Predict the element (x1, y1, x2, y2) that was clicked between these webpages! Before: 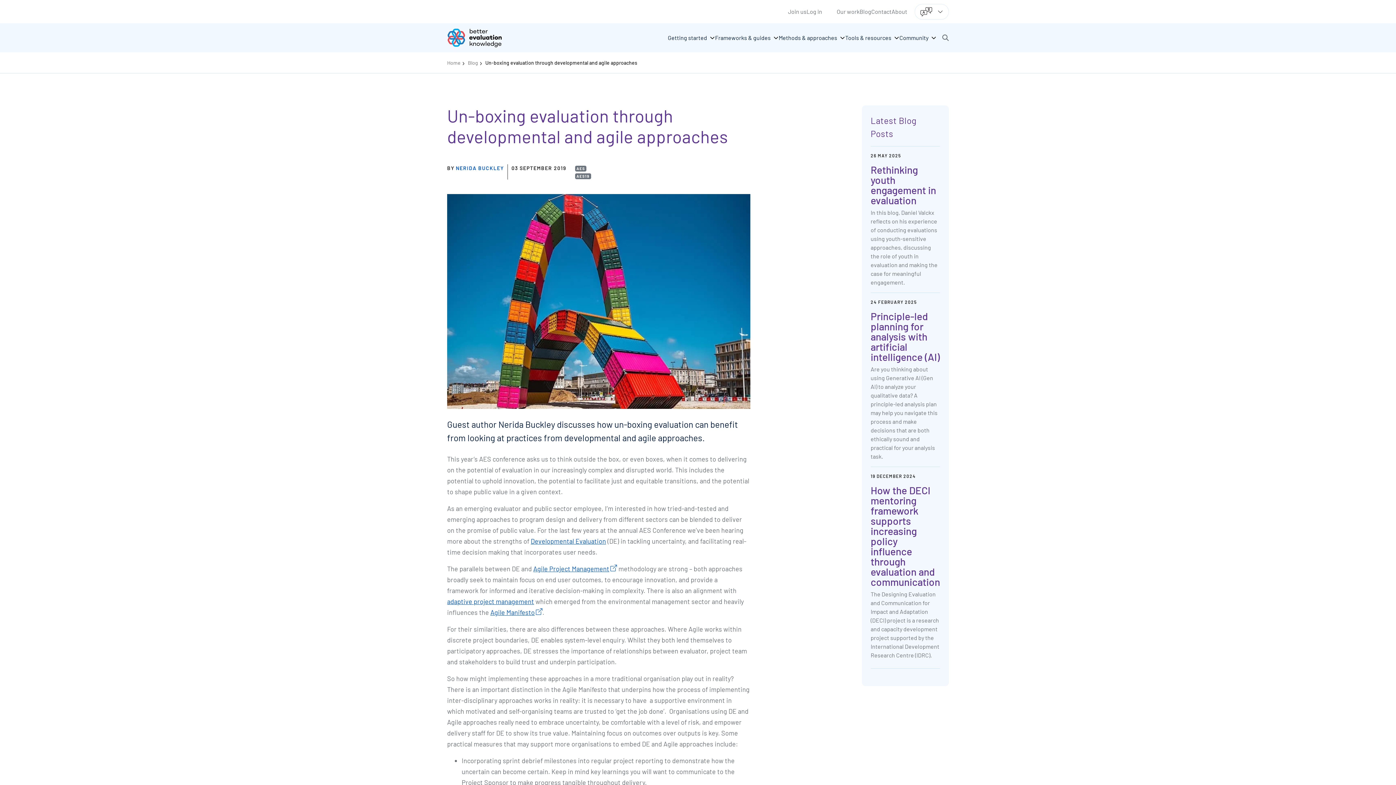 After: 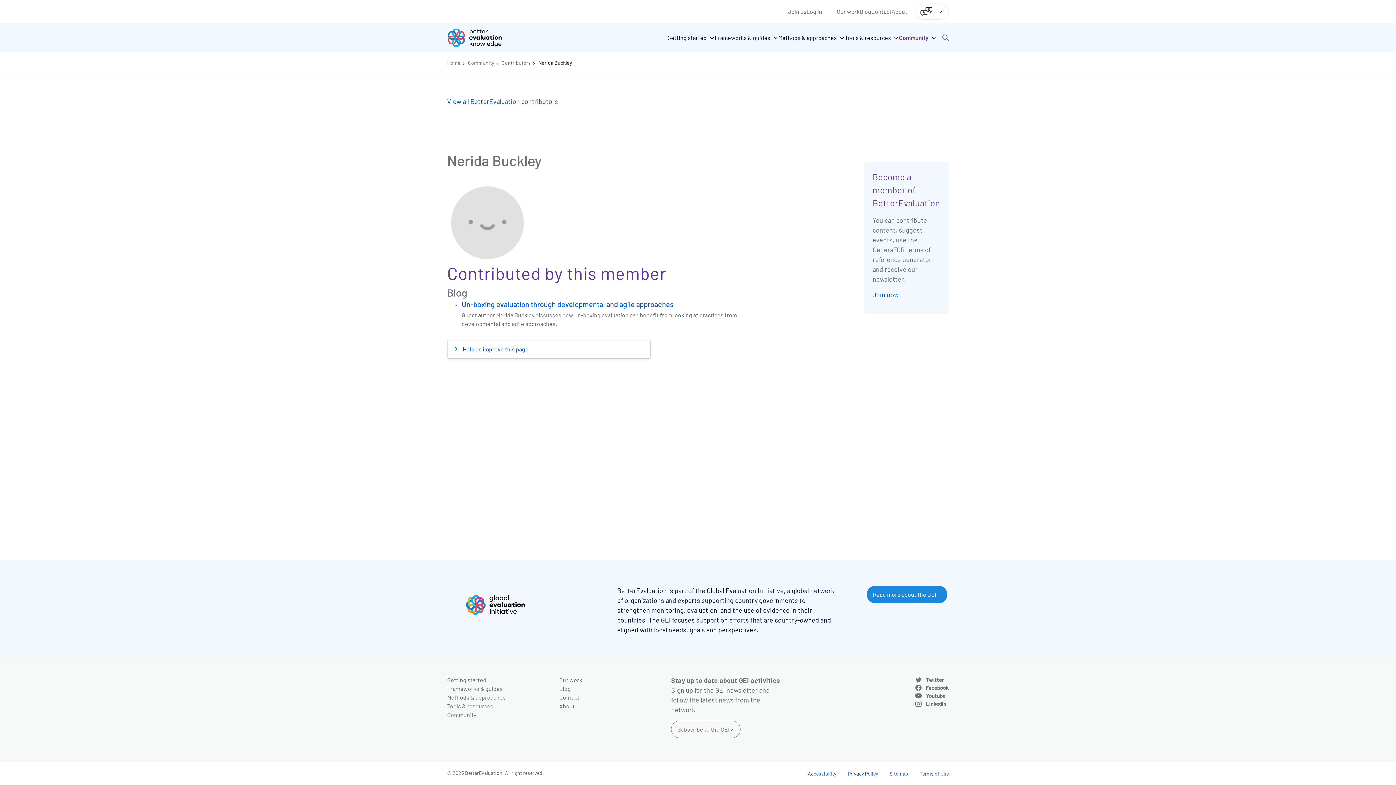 Action: label: NERIDA BUCKLEY bbox: (456, 165, 504, 171)